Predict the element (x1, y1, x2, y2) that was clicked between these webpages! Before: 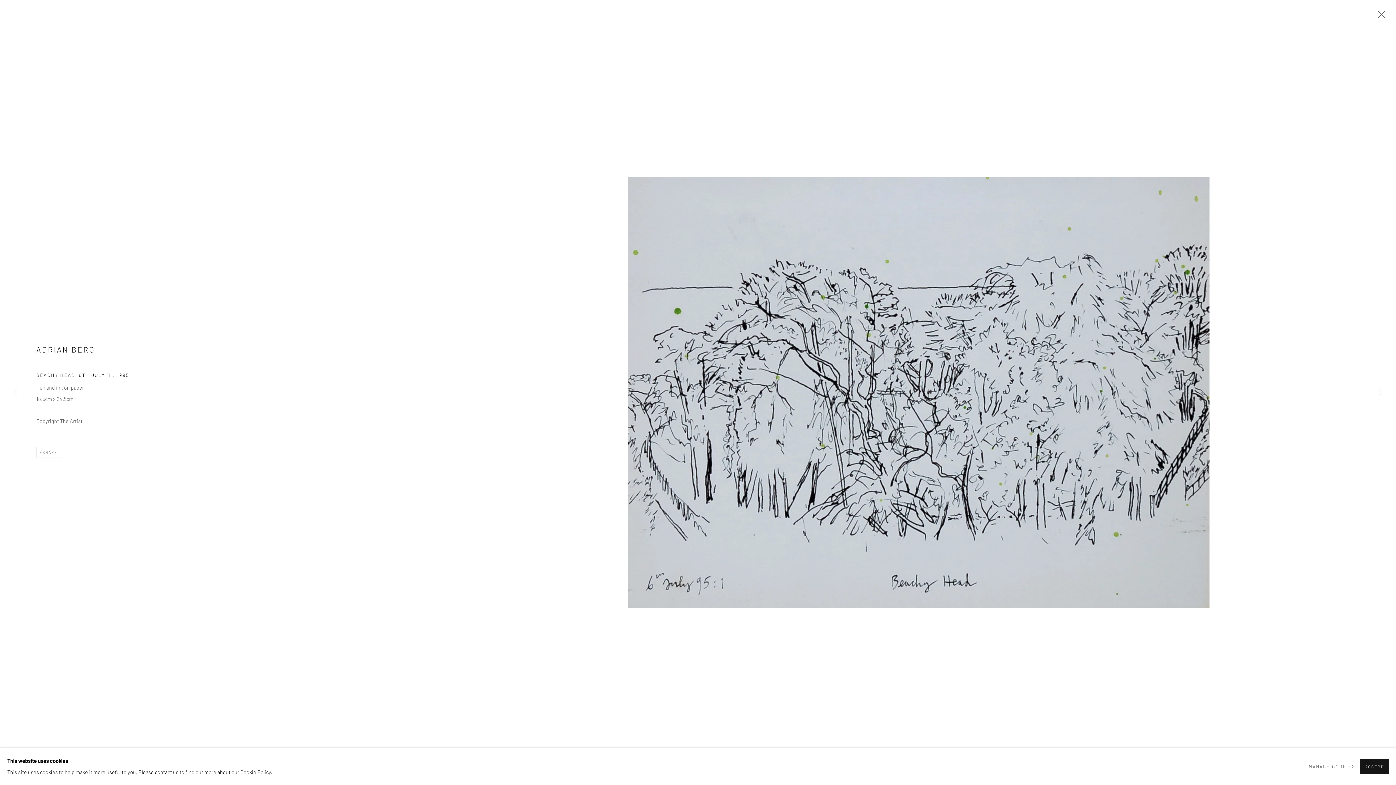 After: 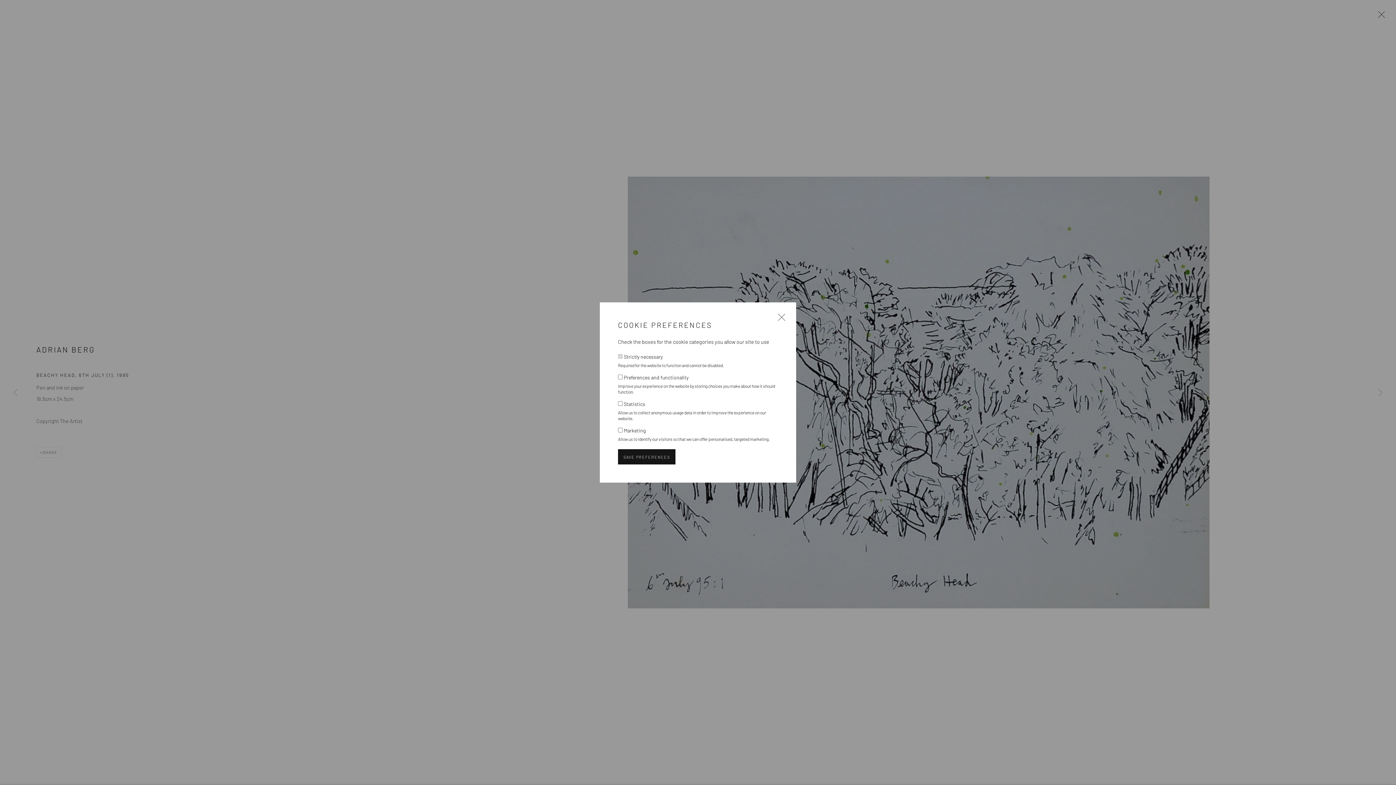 Action: bbox: (1309, 761, 1355, 772) label: MANAGE COOKIES